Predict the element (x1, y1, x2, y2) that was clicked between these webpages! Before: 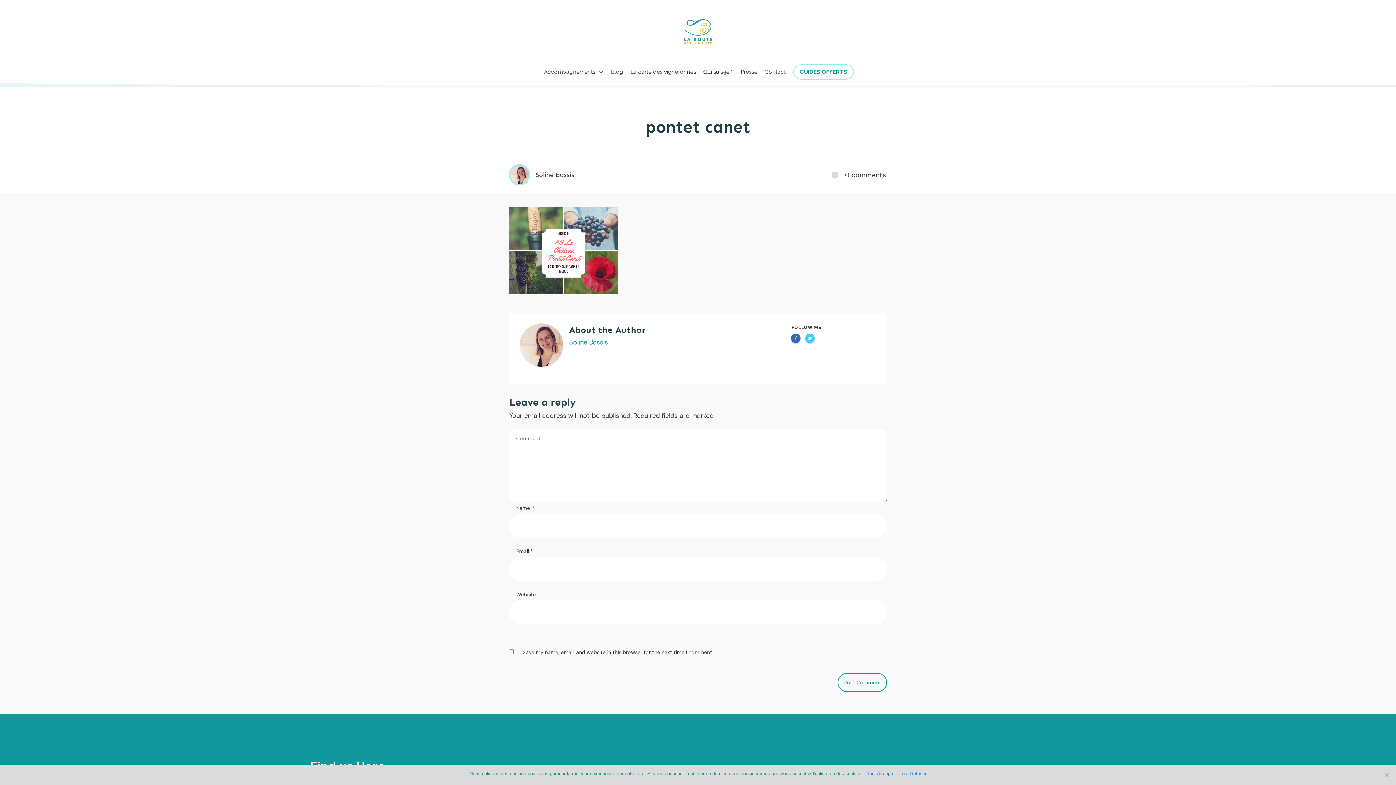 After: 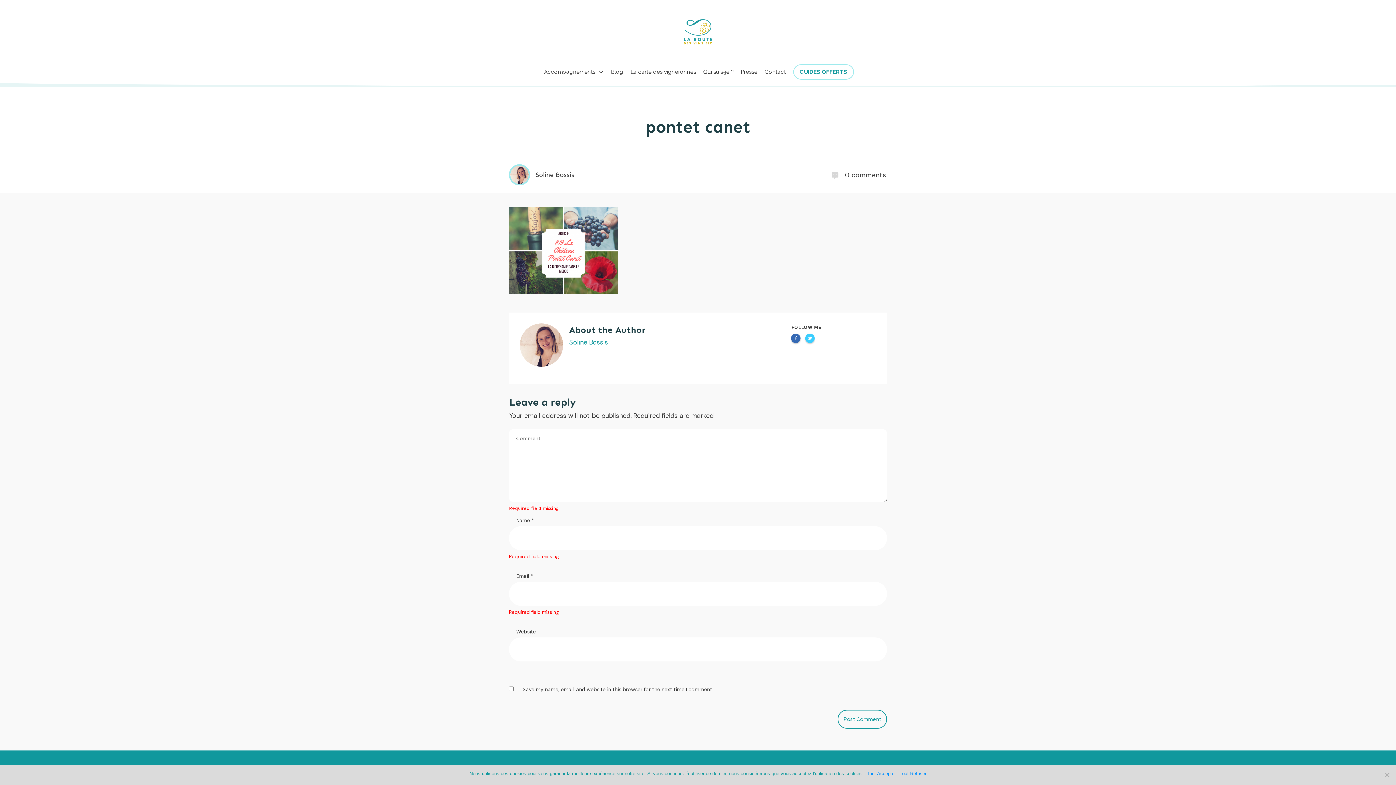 Action: bbox: (837, 673, 887, 692) label: Post Comment